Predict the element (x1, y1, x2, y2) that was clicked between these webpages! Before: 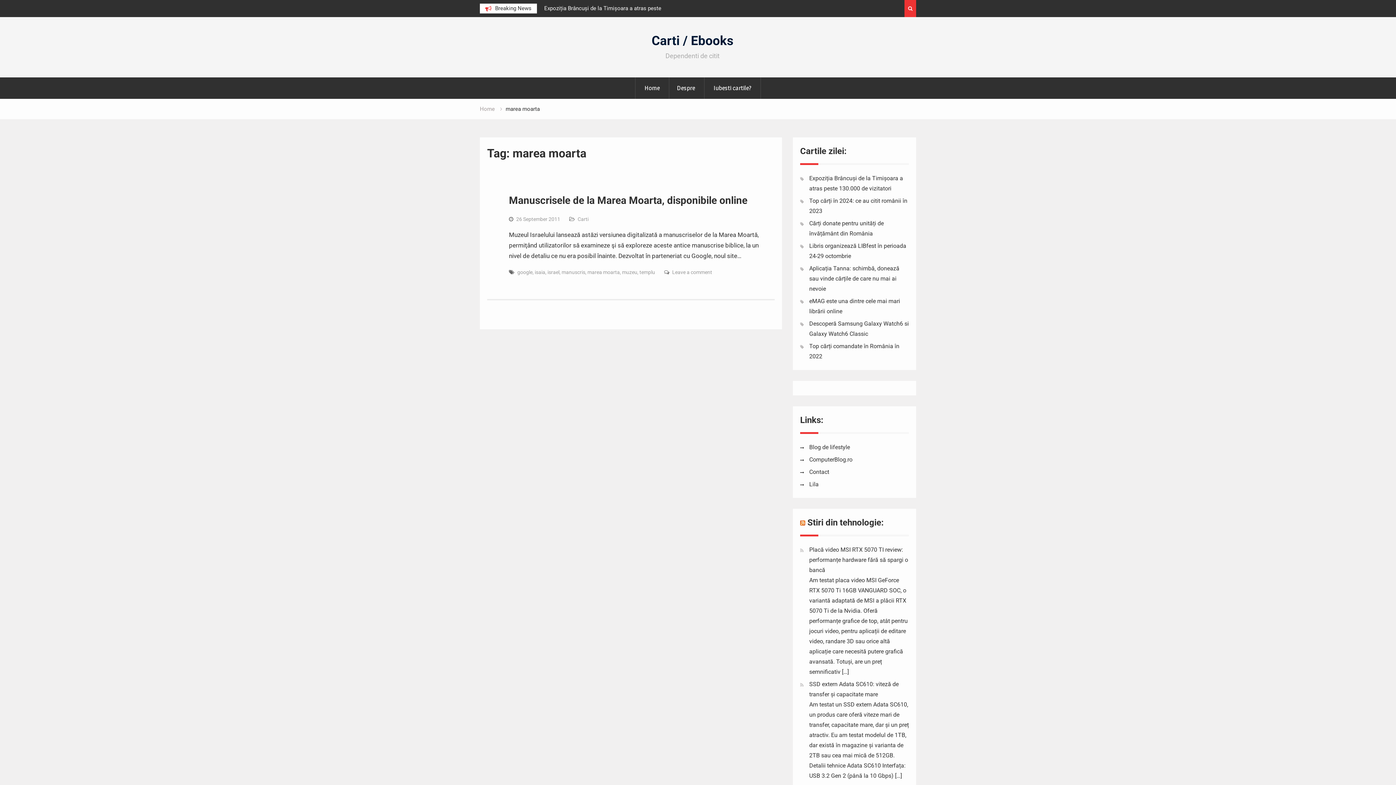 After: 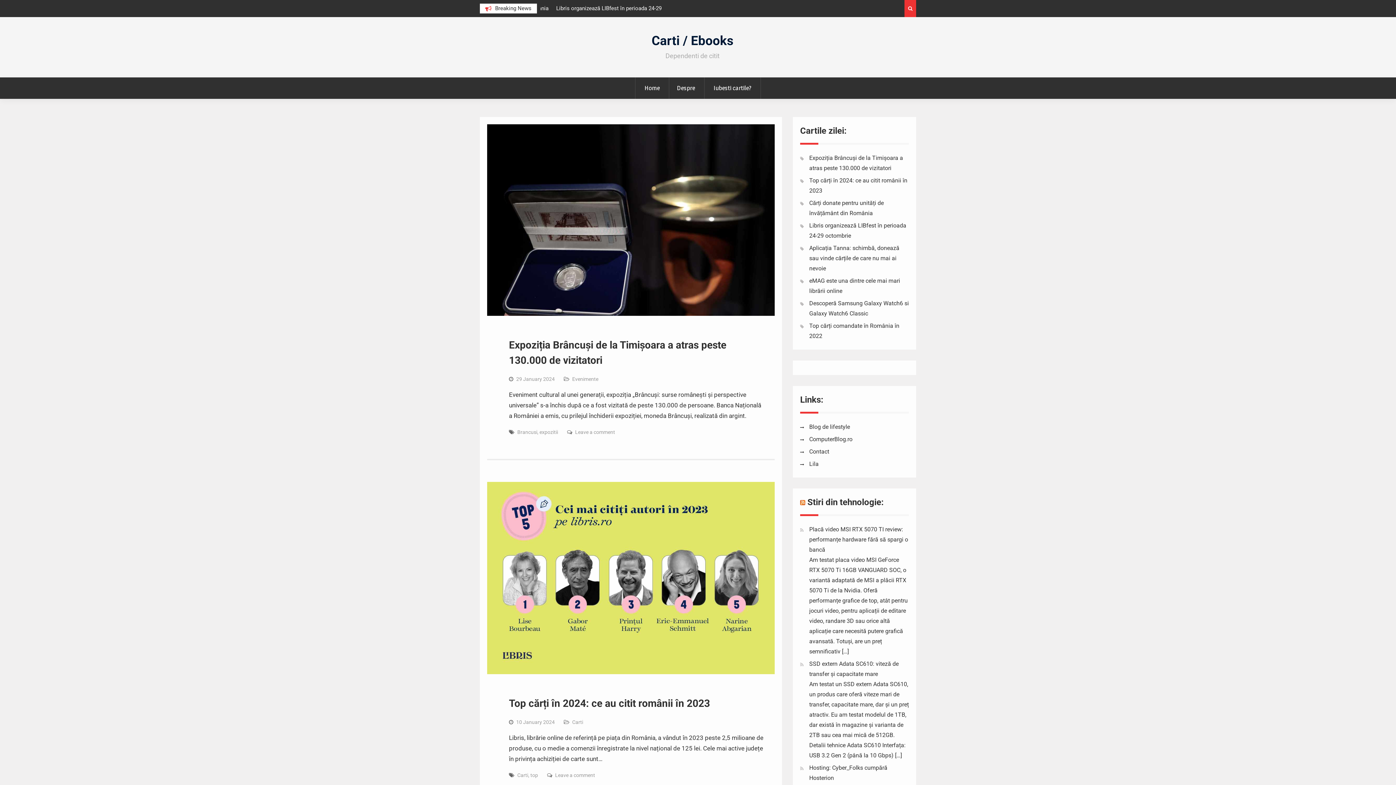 Action: label: Home bbox: (480, 105, 494, 112)